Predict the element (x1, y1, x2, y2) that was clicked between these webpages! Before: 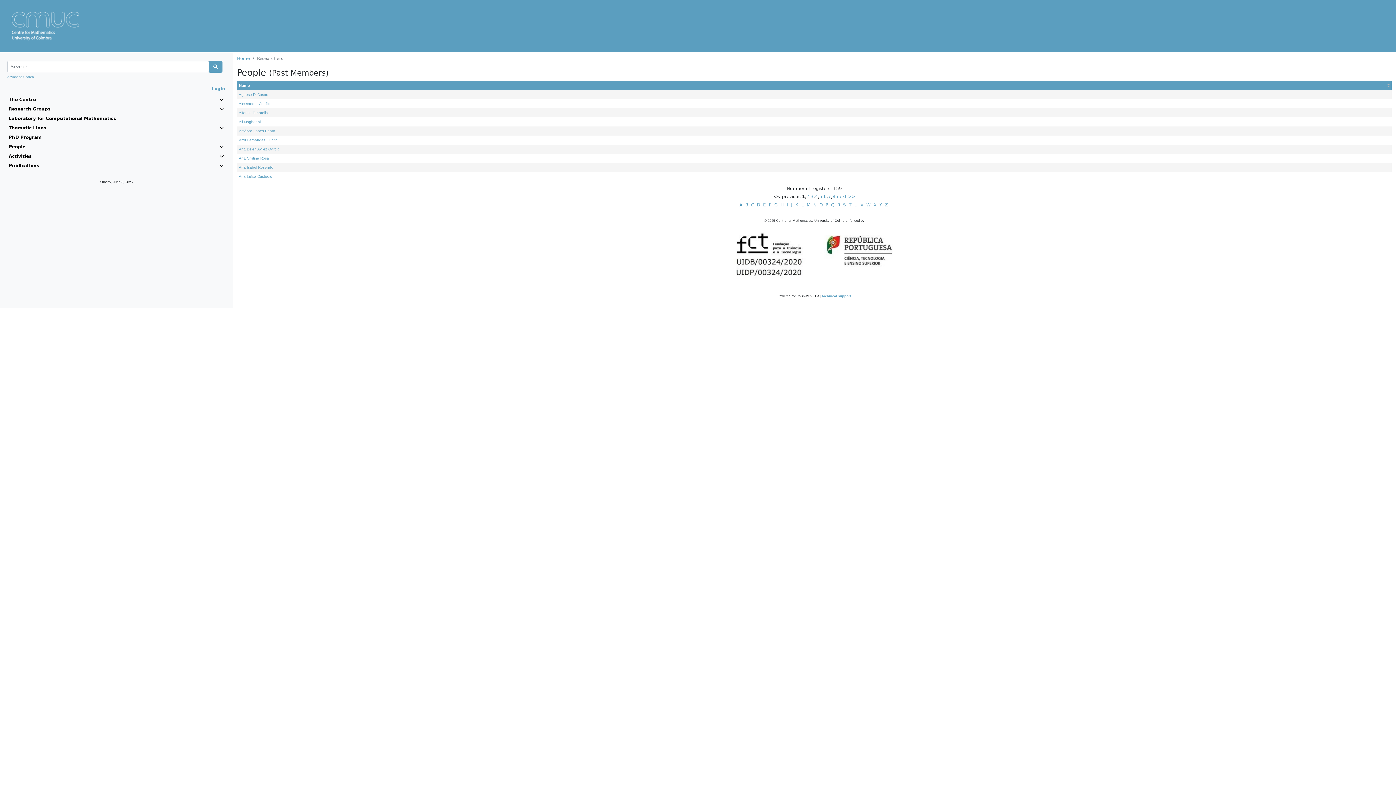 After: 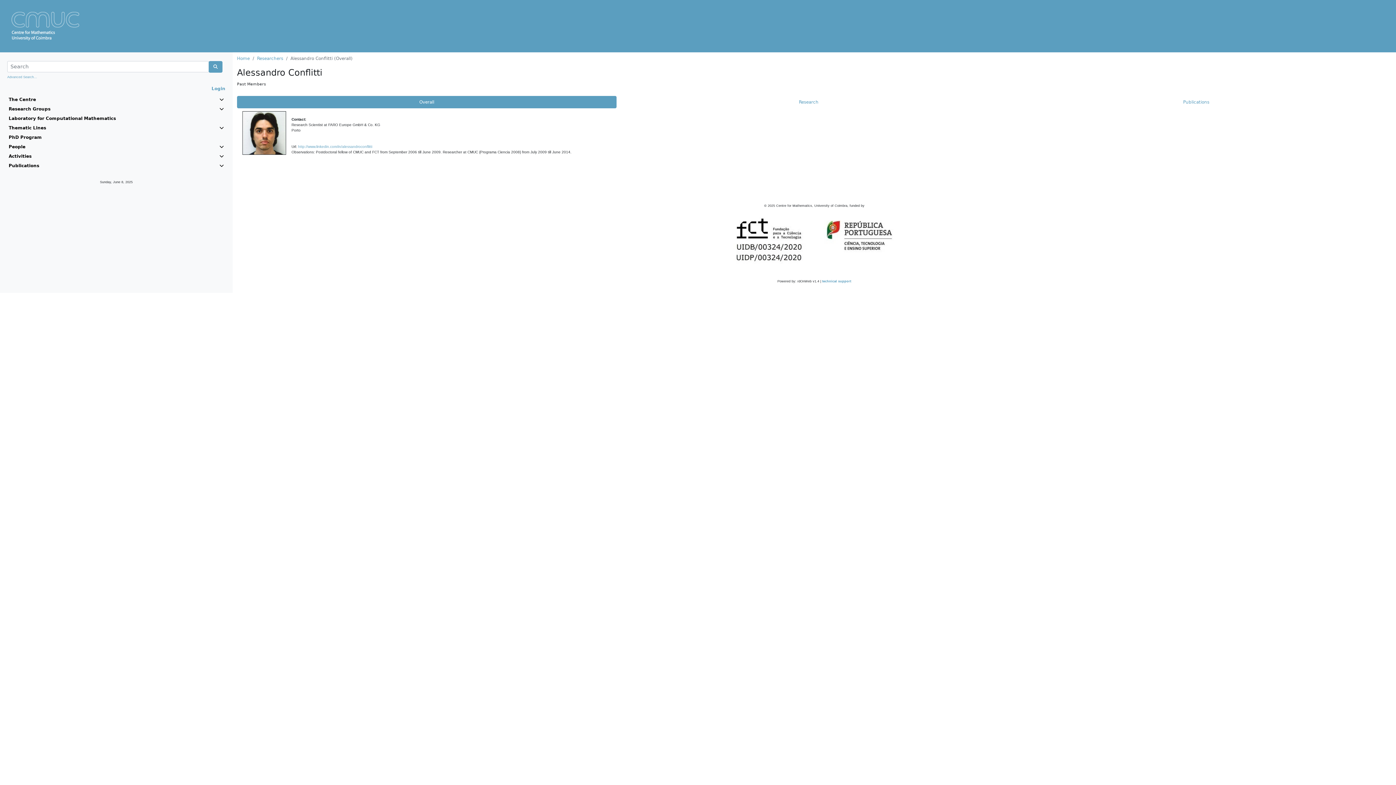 Action: bbox: (238, 101, 271, 105) label: Alessandro Conflitti